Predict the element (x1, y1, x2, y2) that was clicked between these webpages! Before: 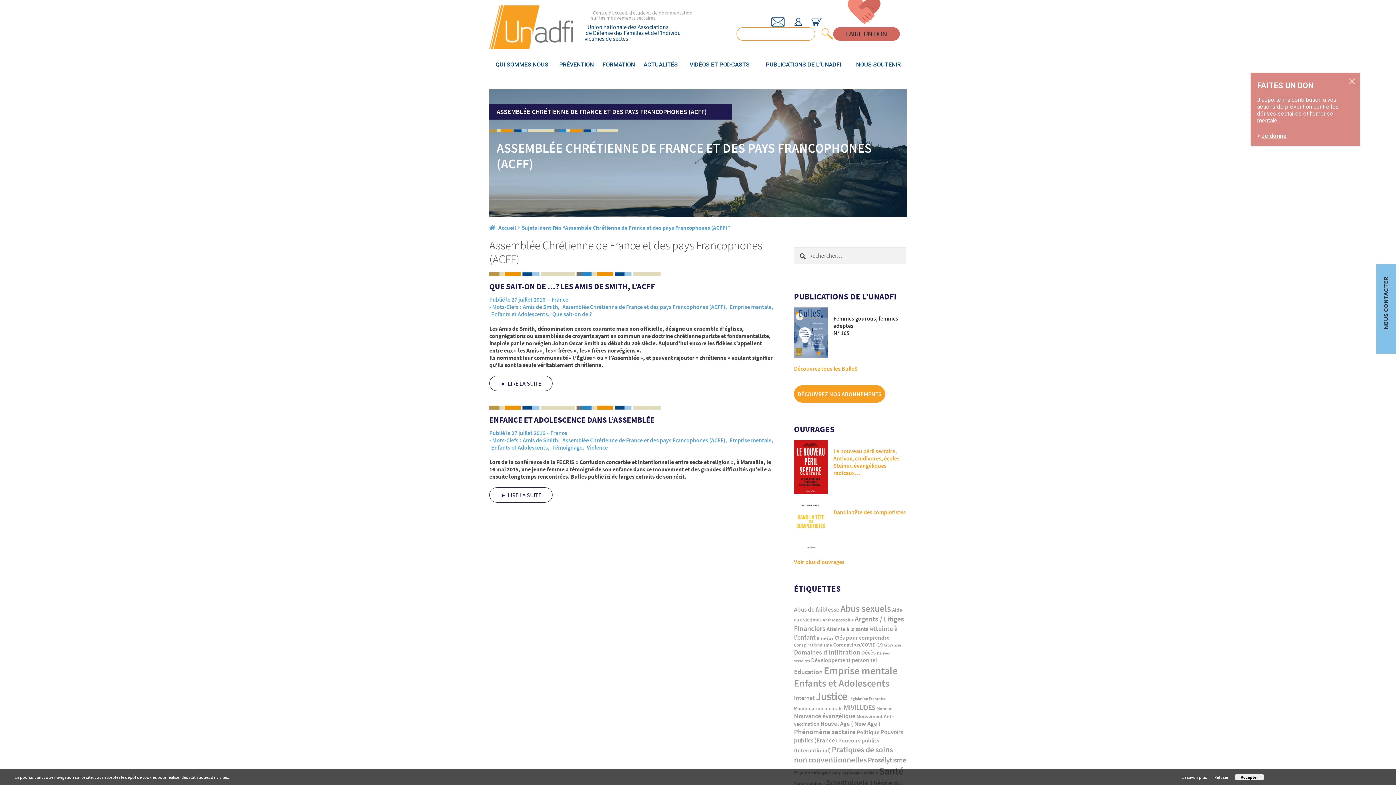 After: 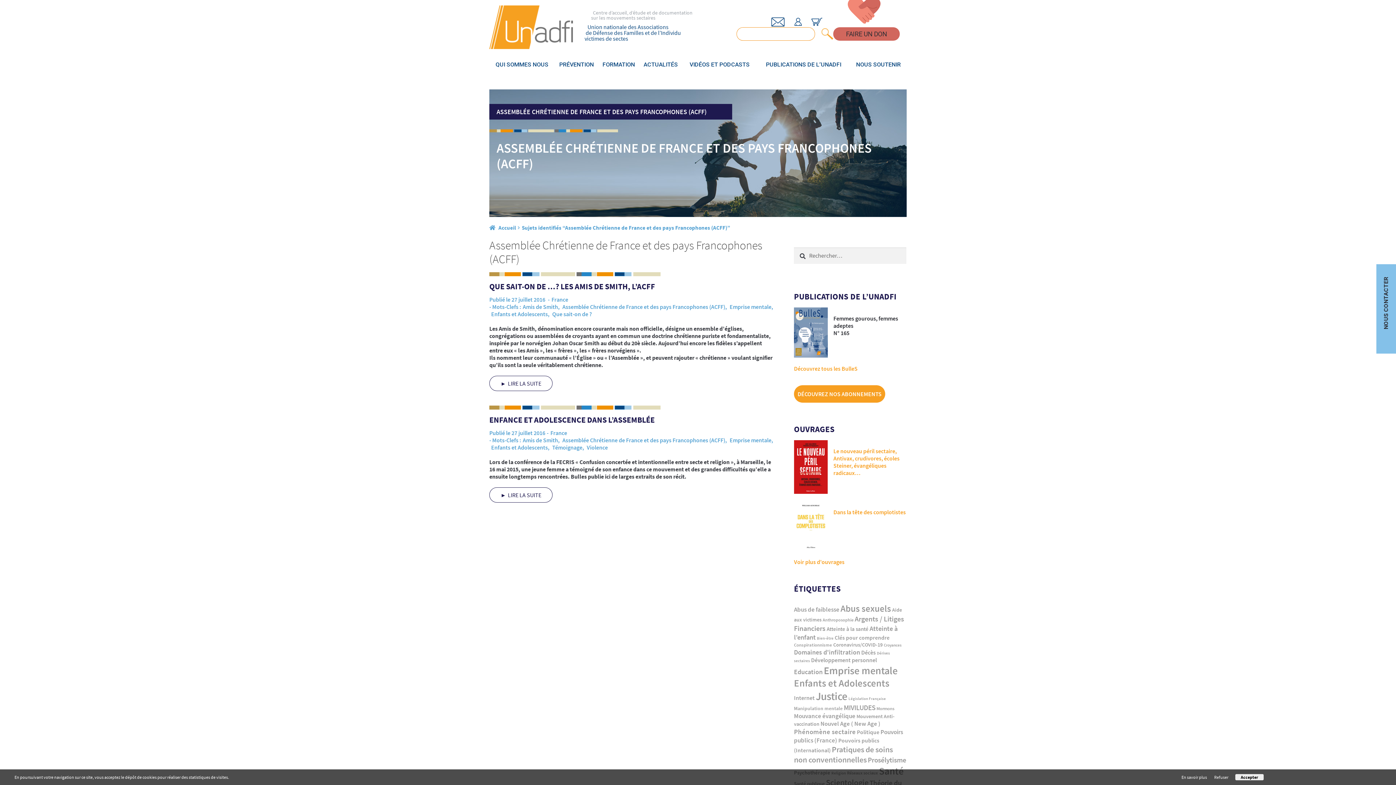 Action: bbox: (1346, 72, 1358, 90) label: Fermer